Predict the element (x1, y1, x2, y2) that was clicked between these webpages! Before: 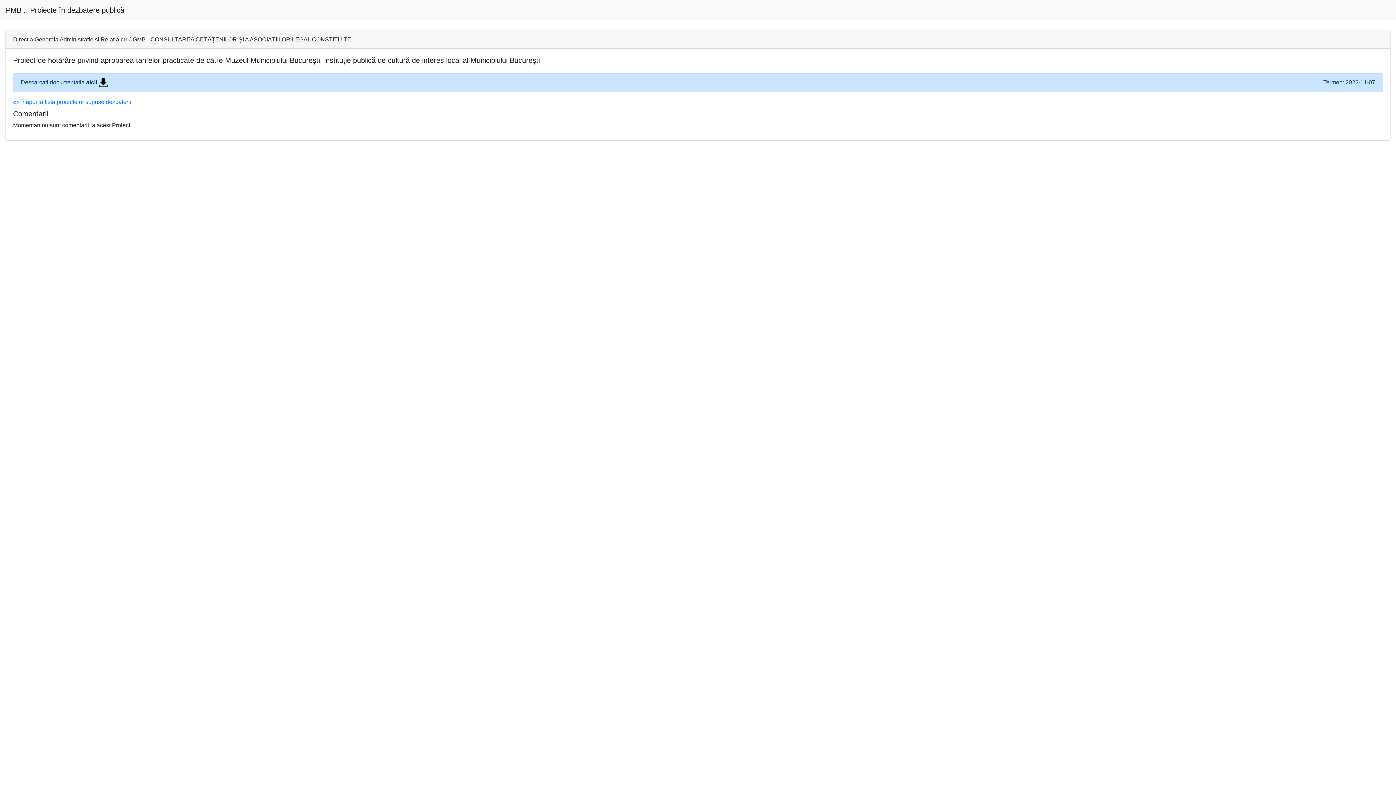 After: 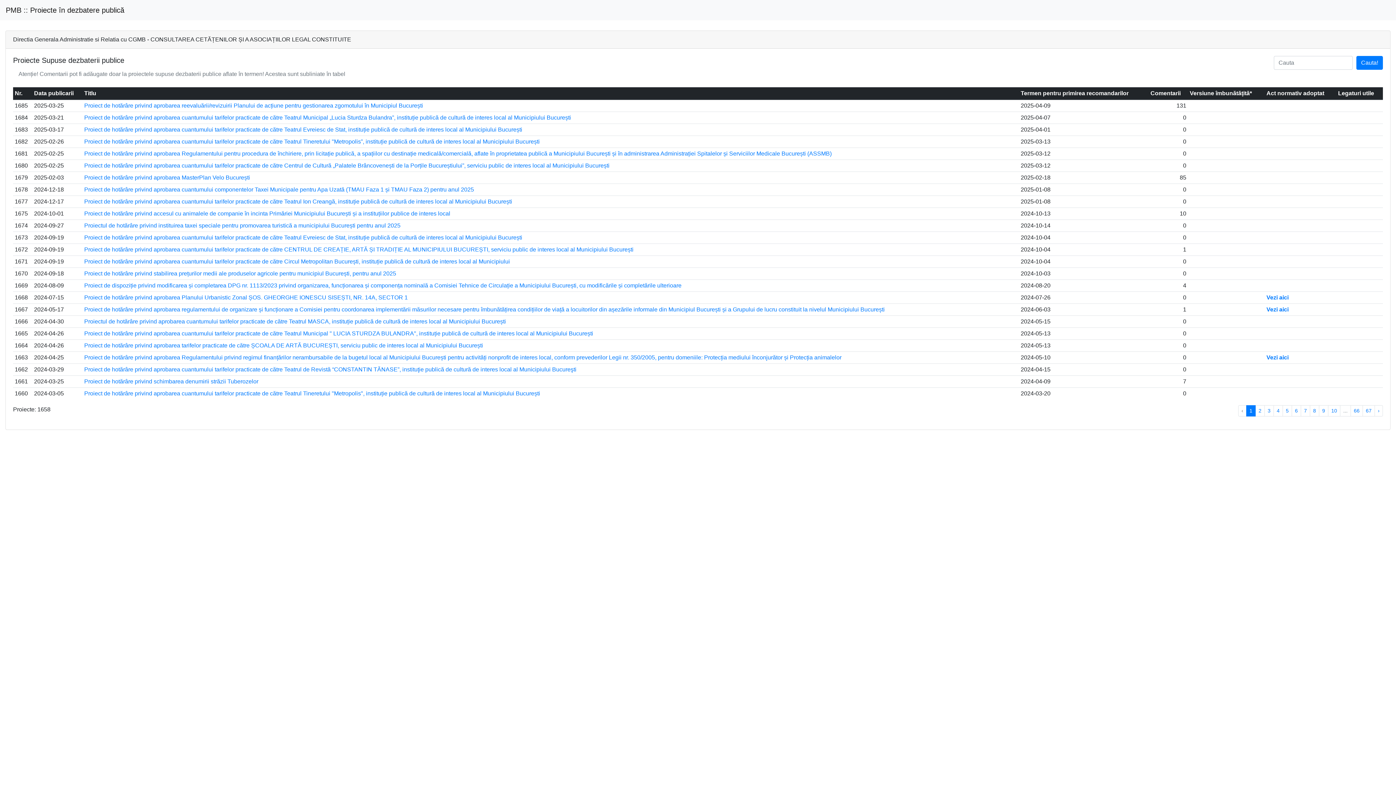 Action: label: PMB :: Proiecte în dezbatere publică bbox: (5, 2, 124, 17)